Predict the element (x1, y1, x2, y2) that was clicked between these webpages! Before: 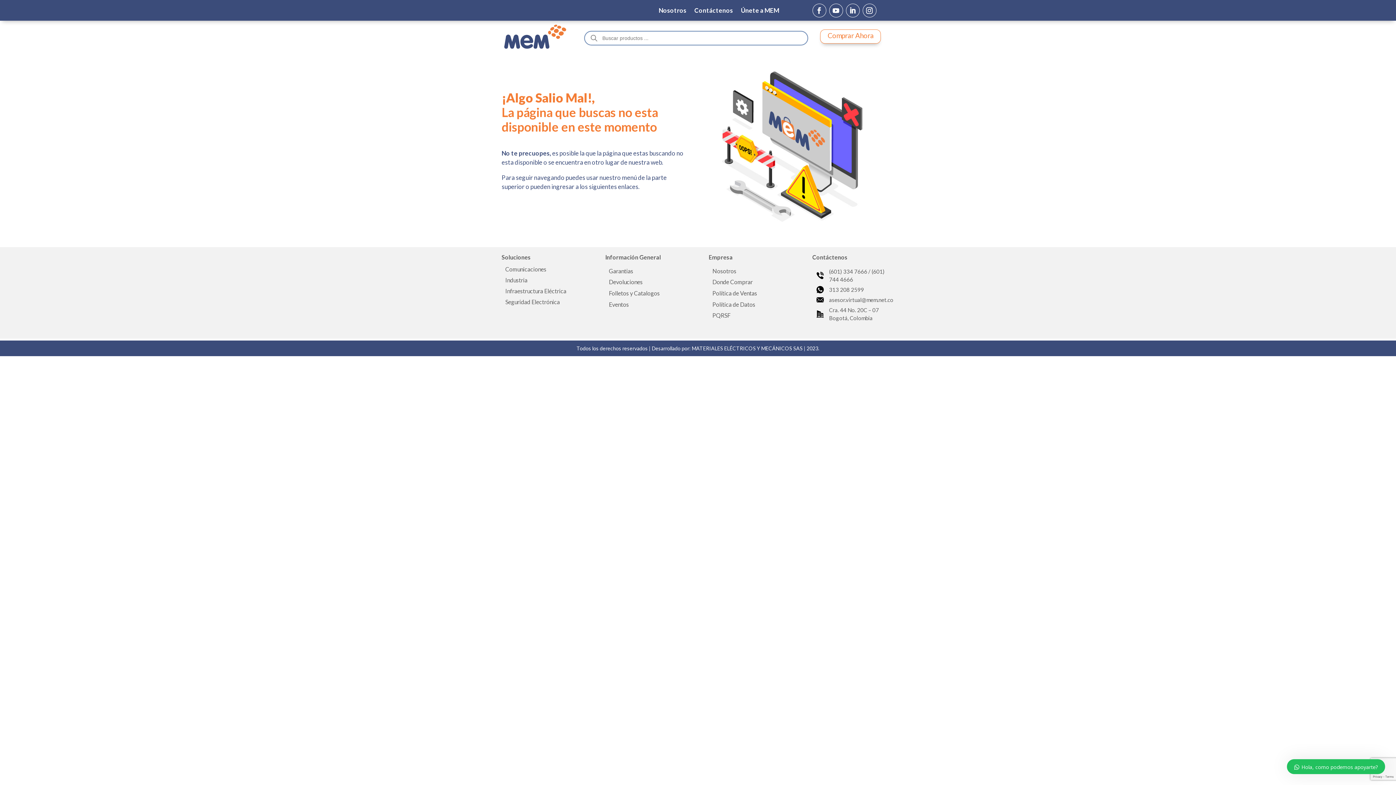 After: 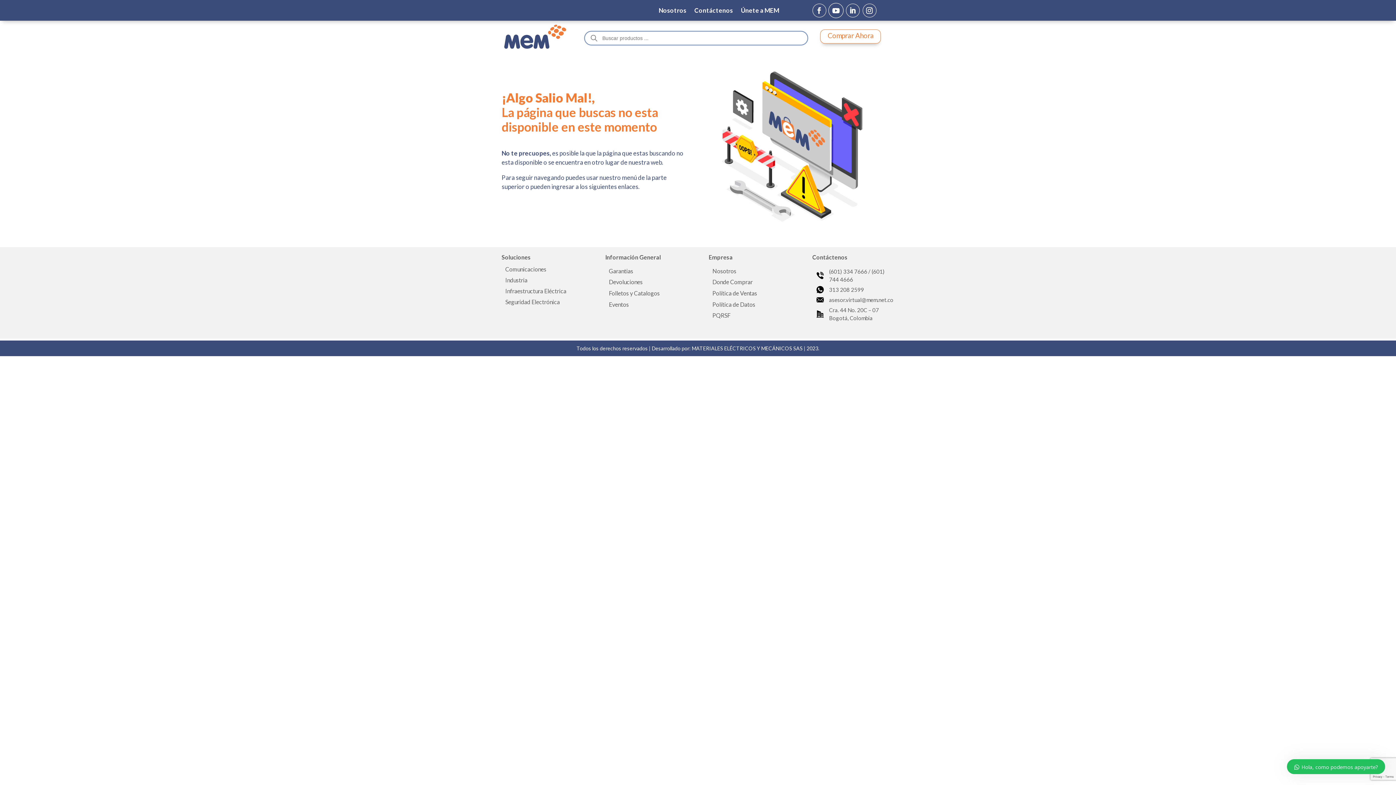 Action: bbox: (829, 3, 843, 17)